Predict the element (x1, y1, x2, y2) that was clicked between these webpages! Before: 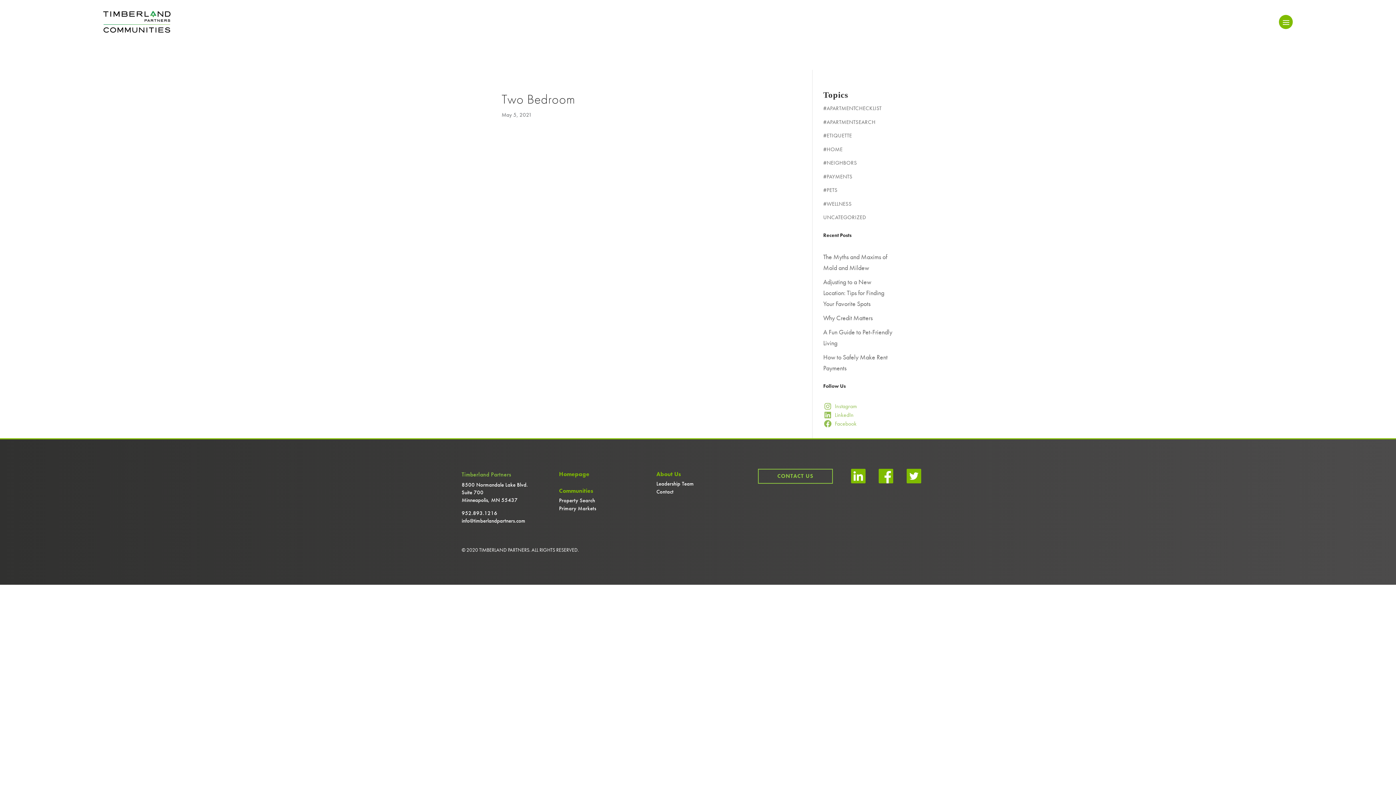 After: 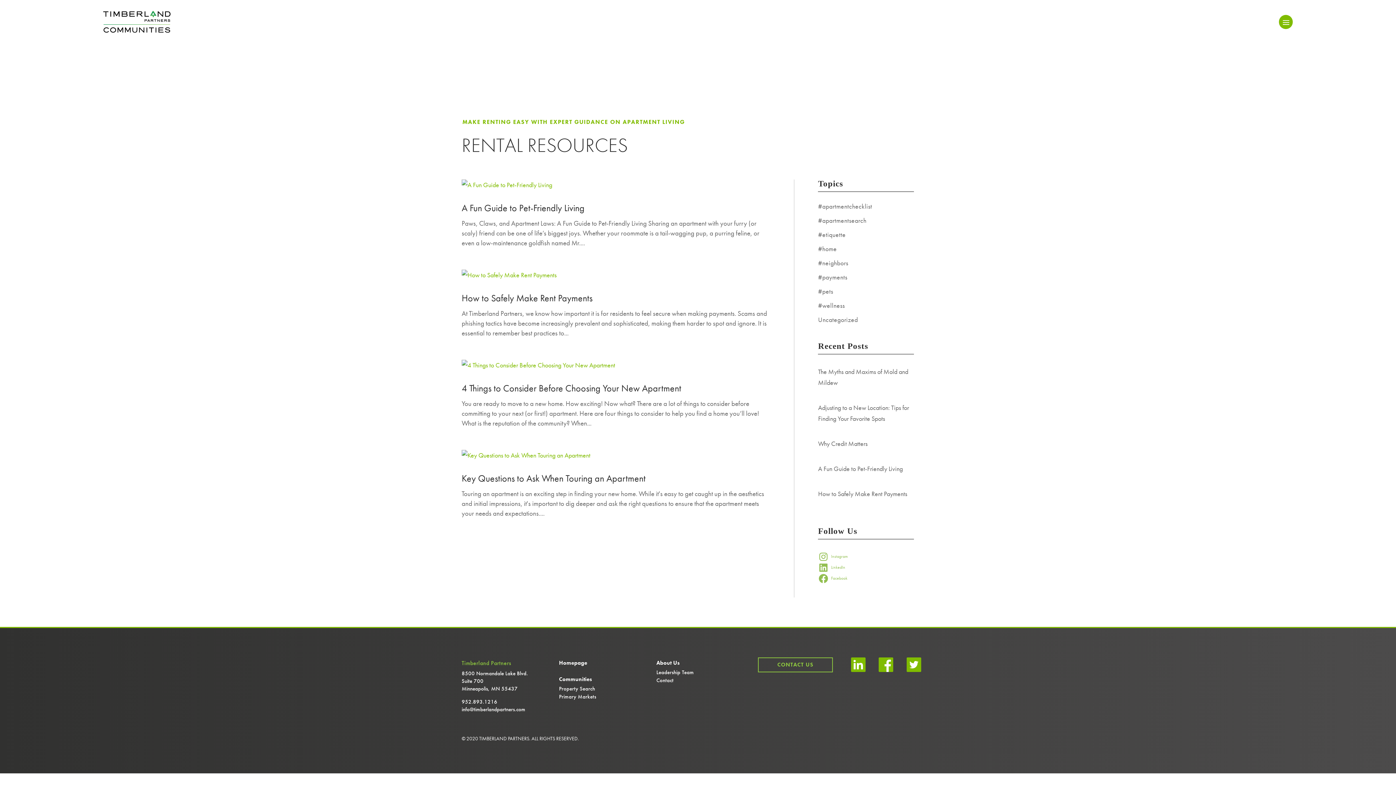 Action: label: #HOME bbox: (823, 145, 842, 152)